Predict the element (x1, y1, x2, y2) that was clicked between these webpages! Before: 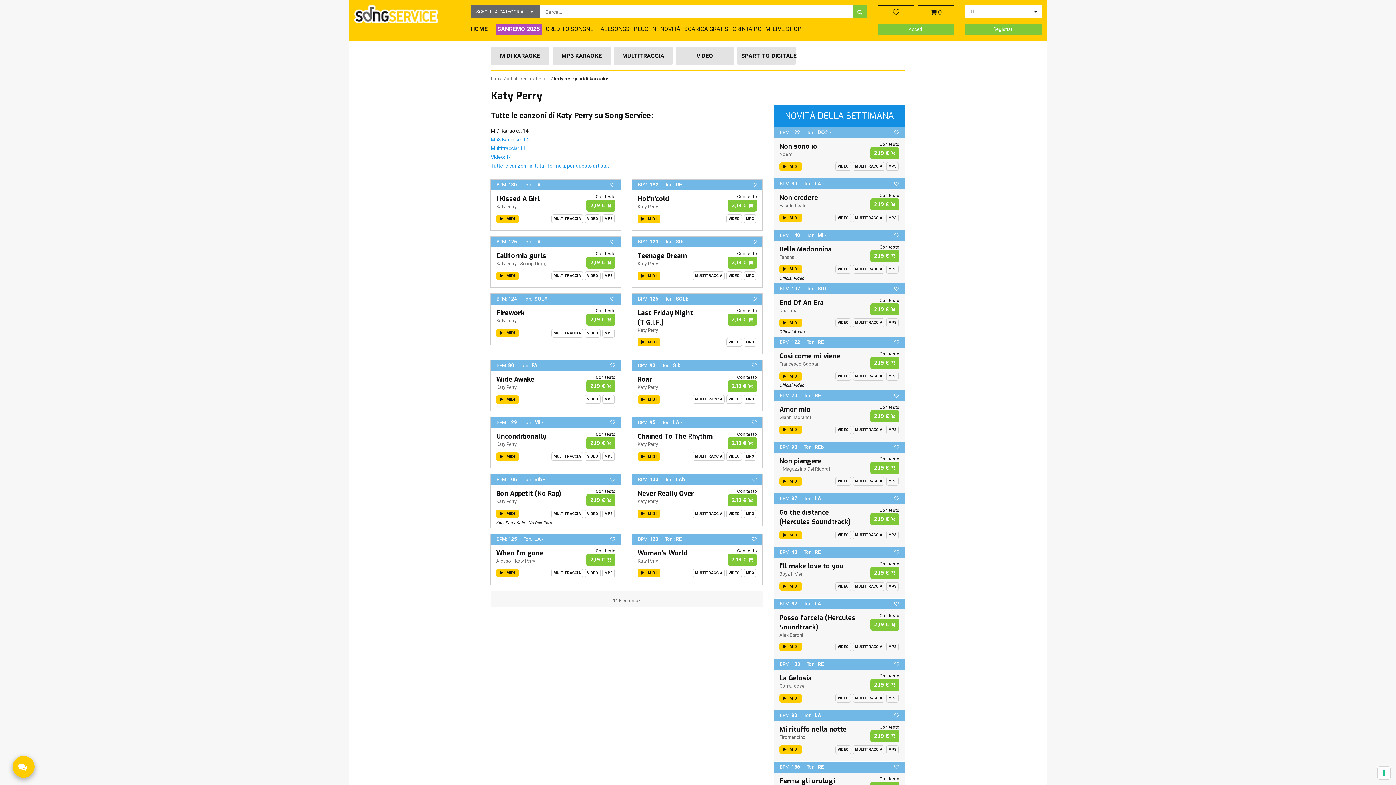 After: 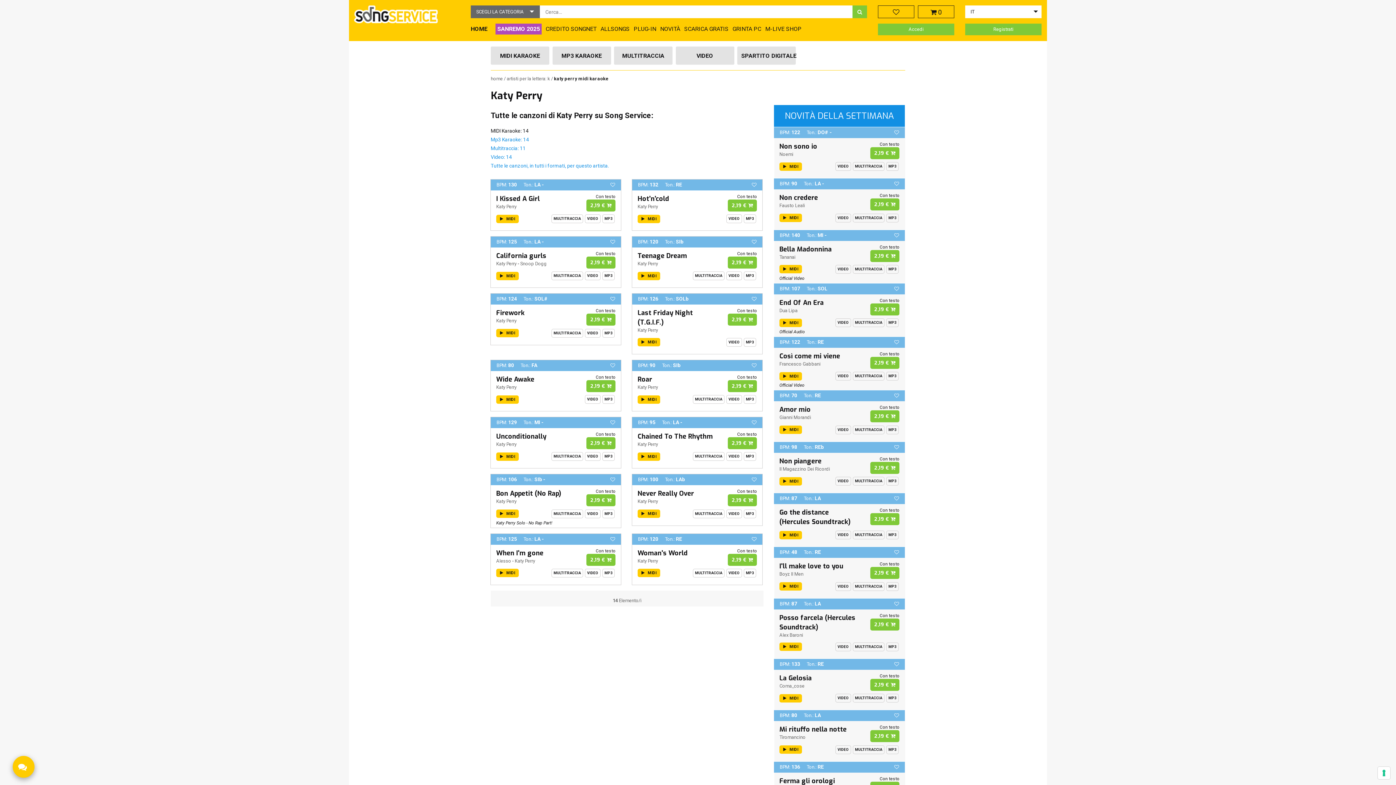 Action: label: Katy Perry bbox: (637, 203, 658, 209)